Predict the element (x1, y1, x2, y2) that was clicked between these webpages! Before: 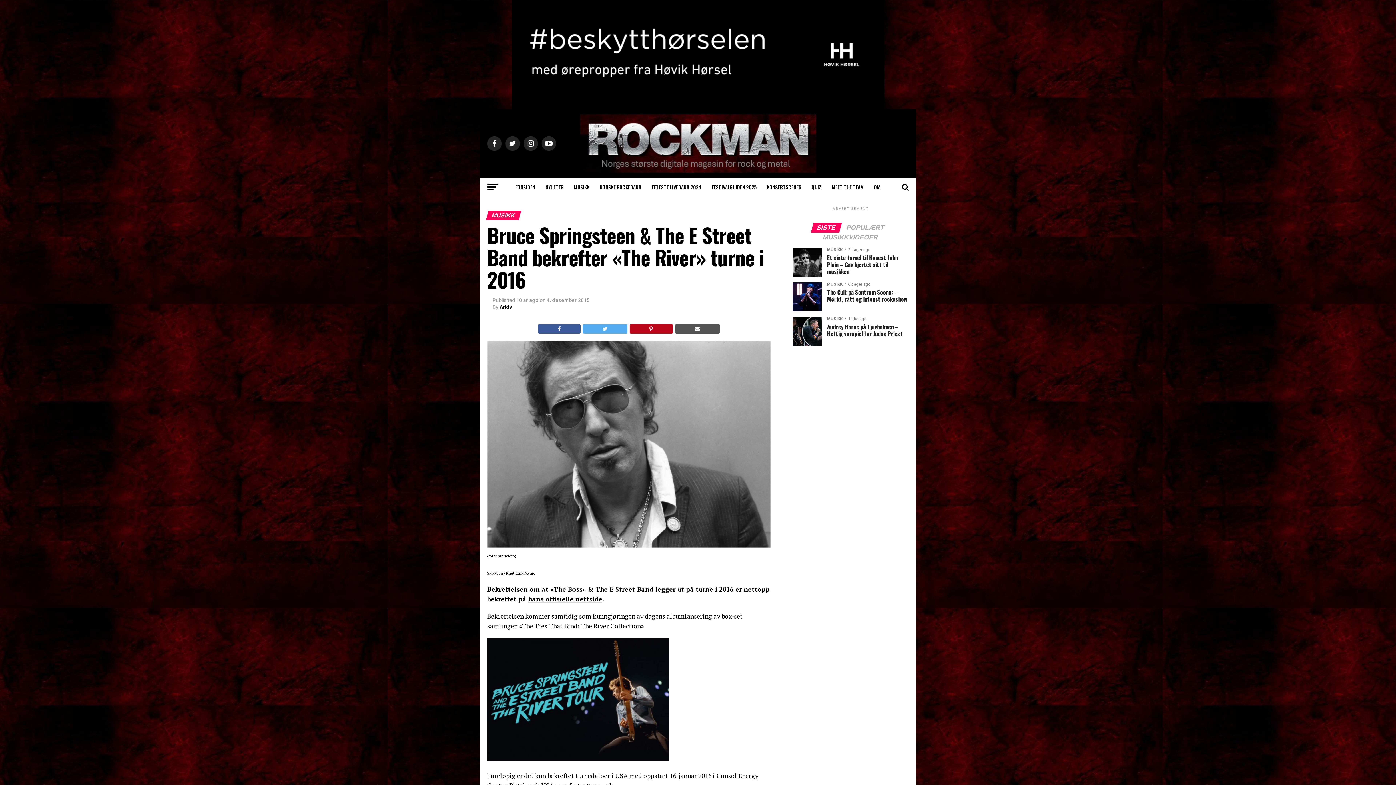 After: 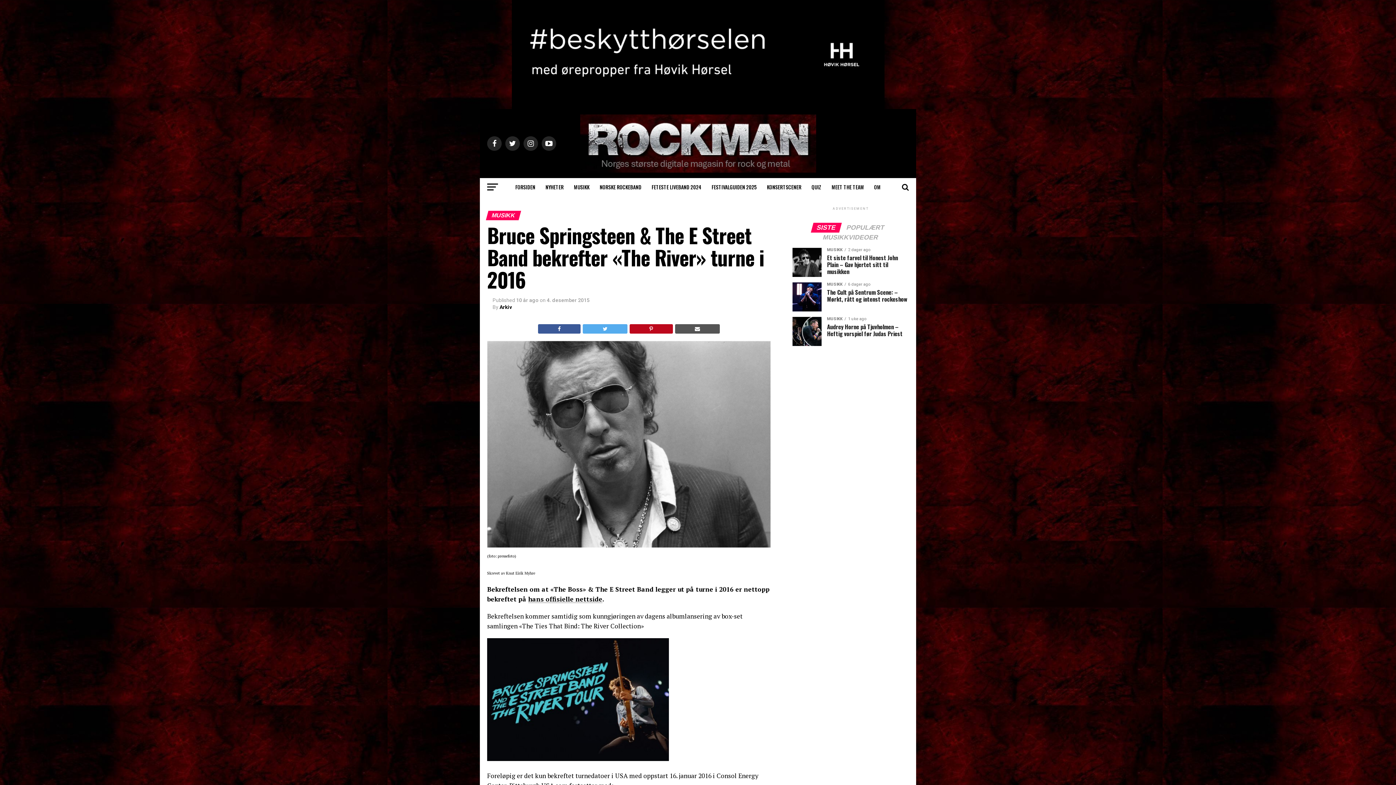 Action: bbox: (675, 324, 720, 333)